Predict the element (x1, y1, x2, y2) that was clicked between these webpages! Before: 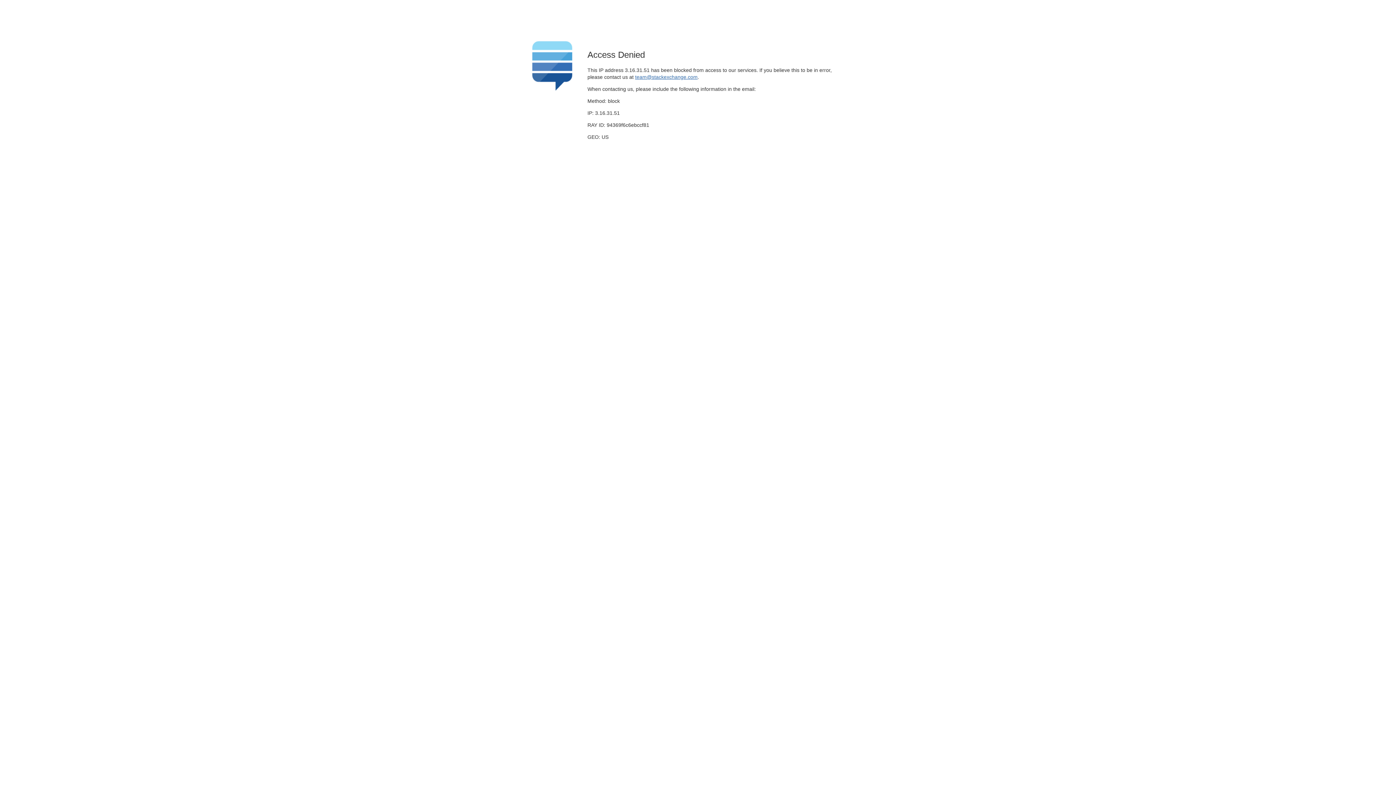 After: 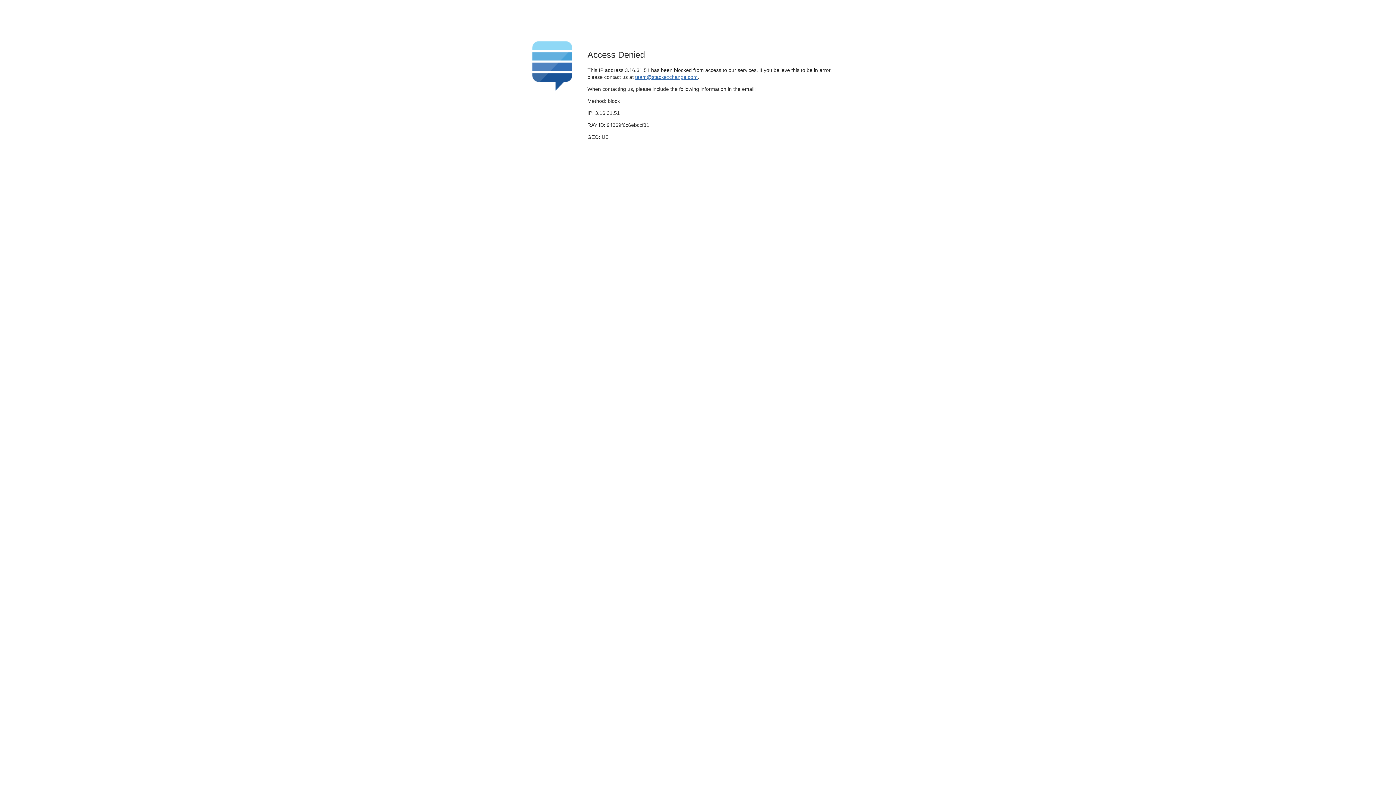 Action: label: team@stackexchange.com bbox: (635, 74, 697, 79)